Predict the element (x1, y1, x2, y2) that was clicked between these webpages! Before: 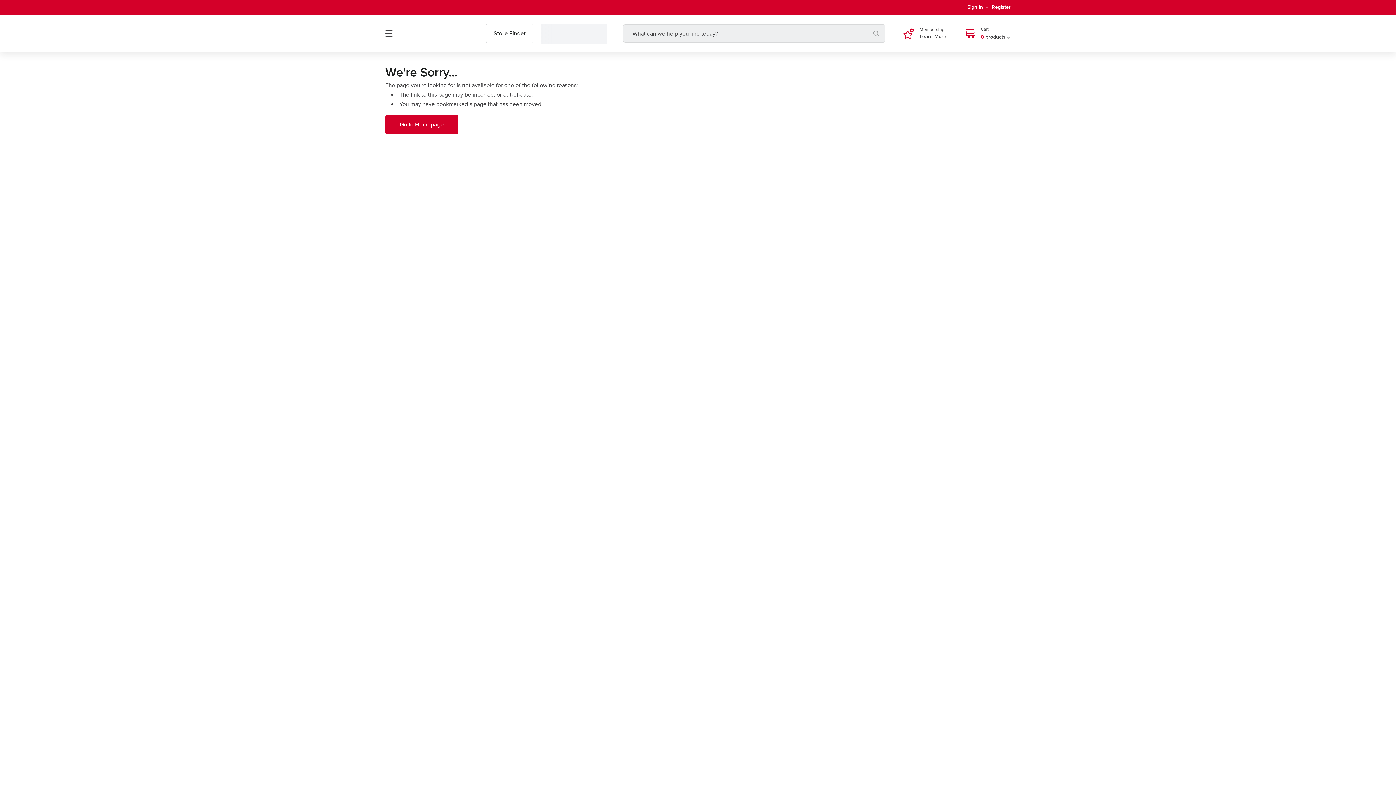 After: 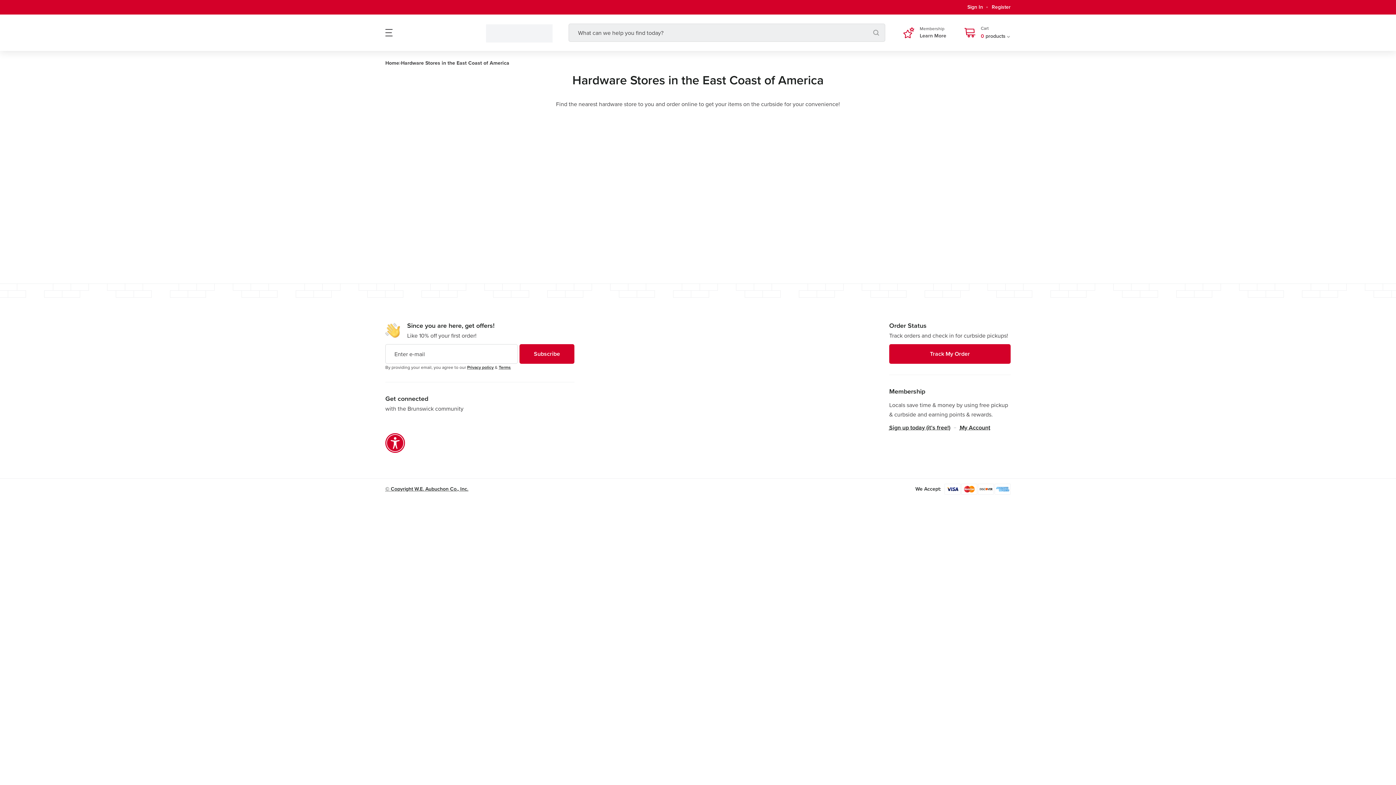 Action: label: Store Finder bbox: (486, 23, 540, 43)